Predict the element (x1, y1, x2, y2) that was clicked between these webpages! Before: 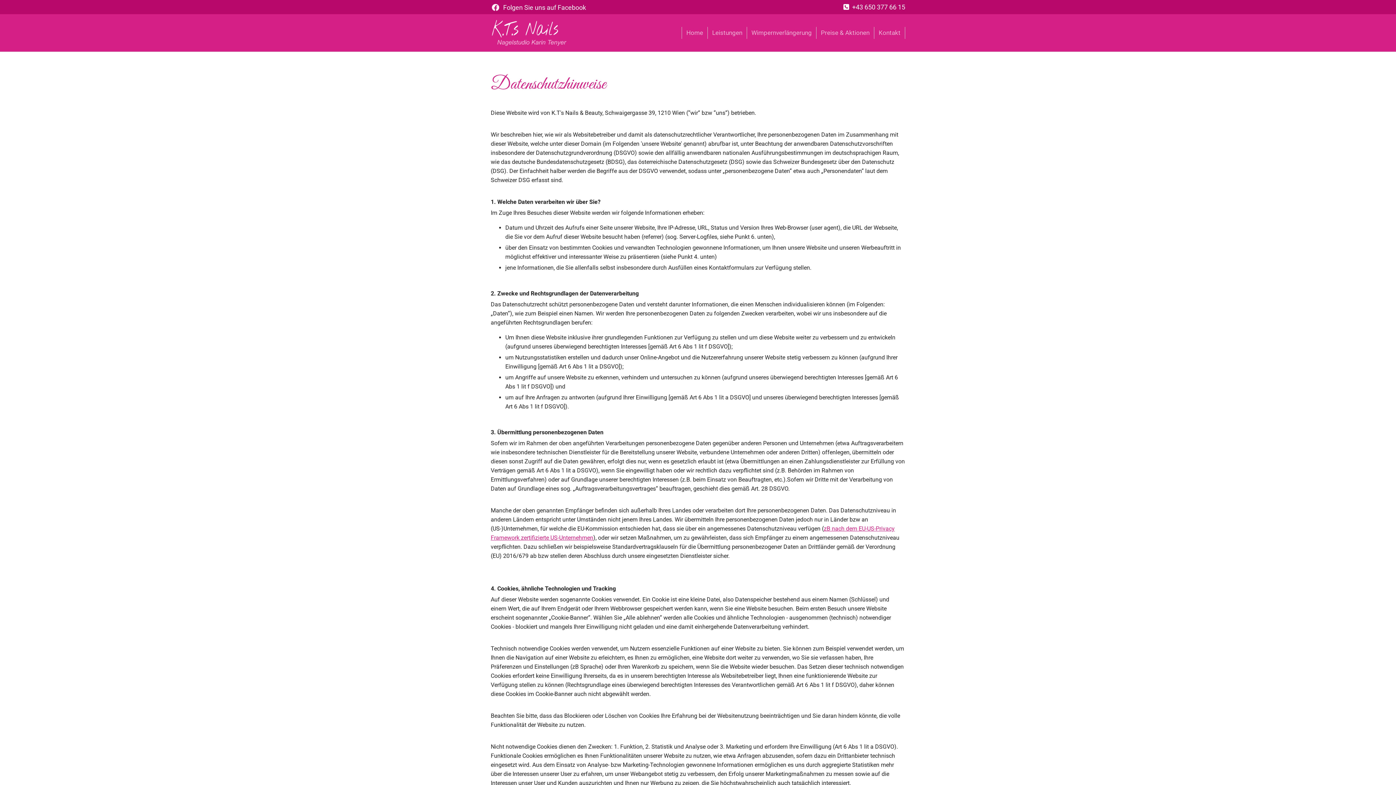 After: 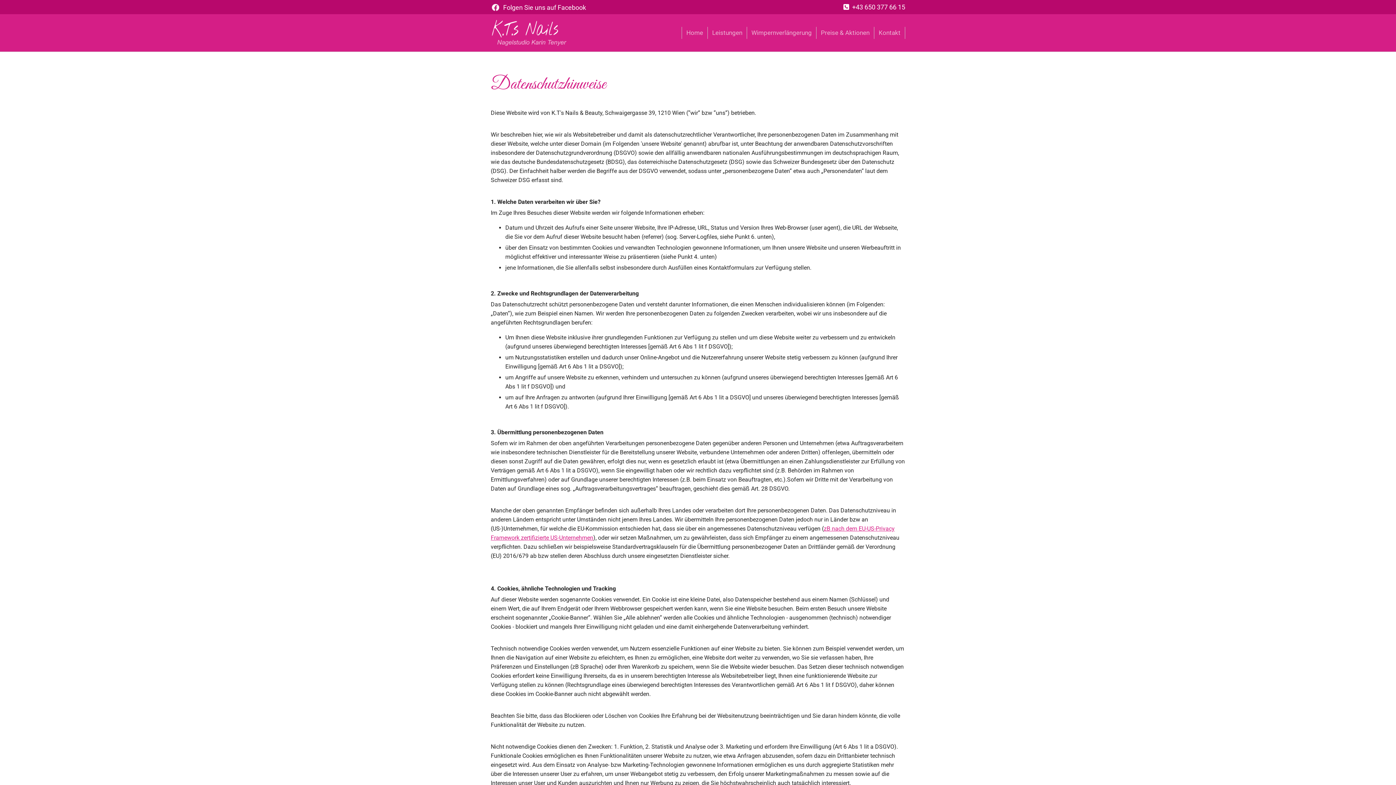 Action: label: Folgen Sie uns auf Facebook bbox: (503, 3, 586, 11)